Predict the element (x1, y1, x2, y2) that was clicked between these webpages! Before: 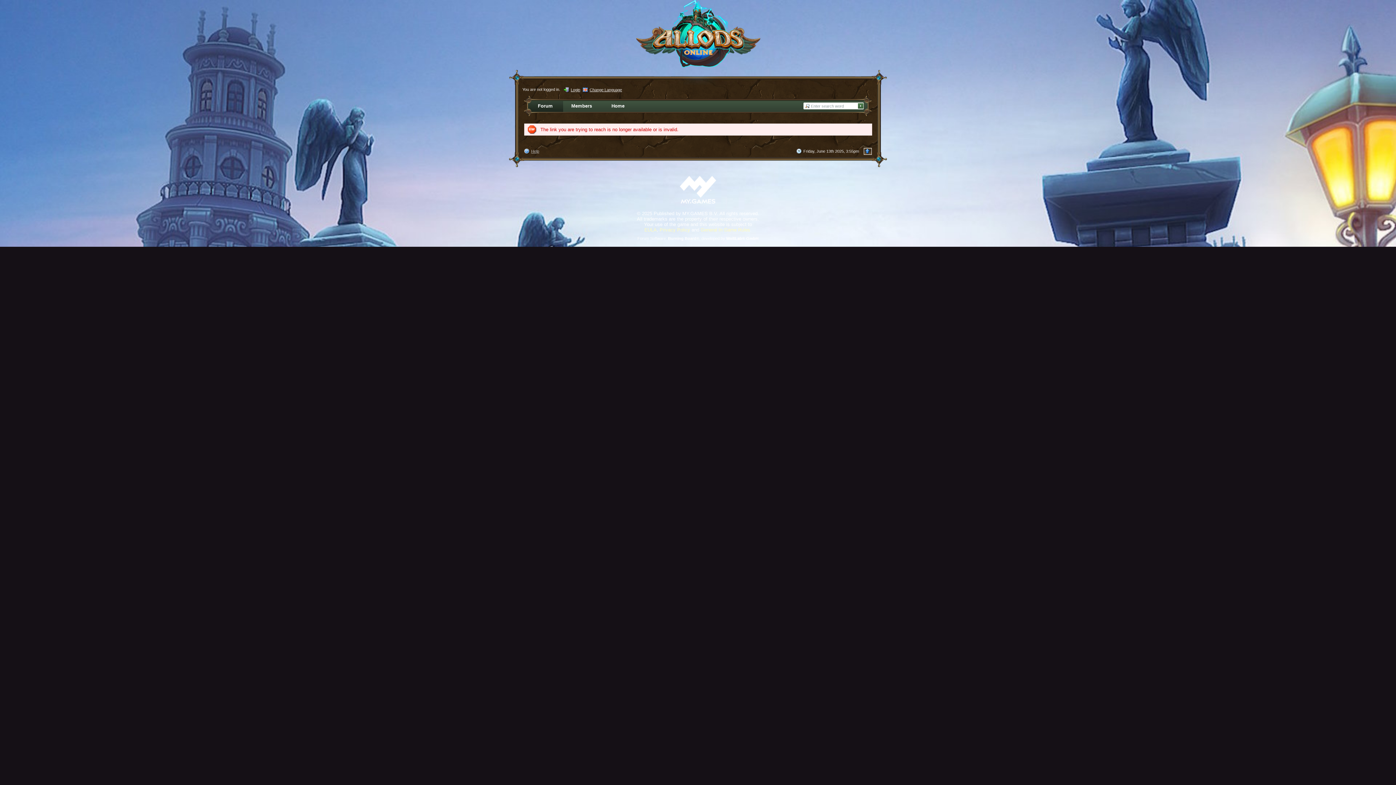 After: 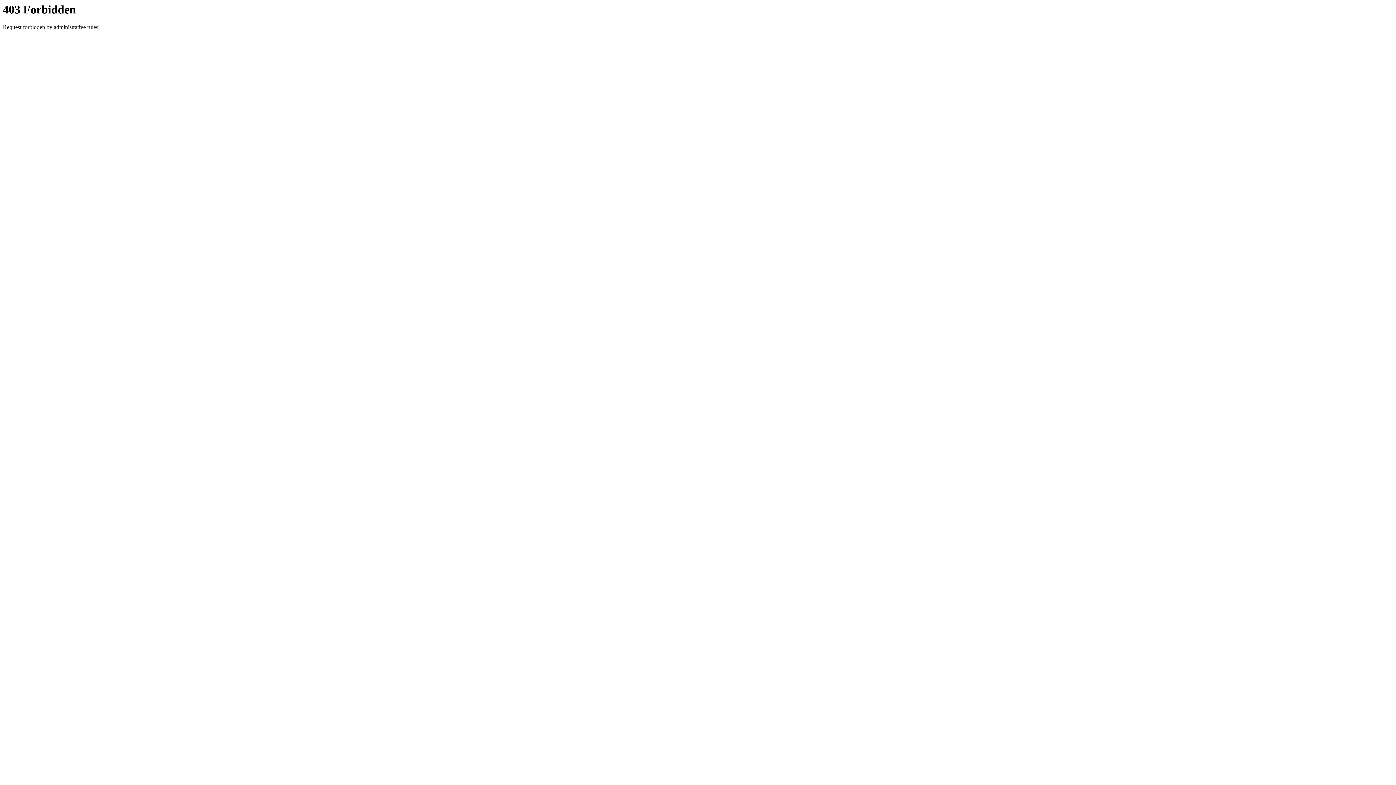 Action: bbox: (637, 236, 758, 240) label: Forum Software: Burning Board®, developed by WoltLab® GmbH